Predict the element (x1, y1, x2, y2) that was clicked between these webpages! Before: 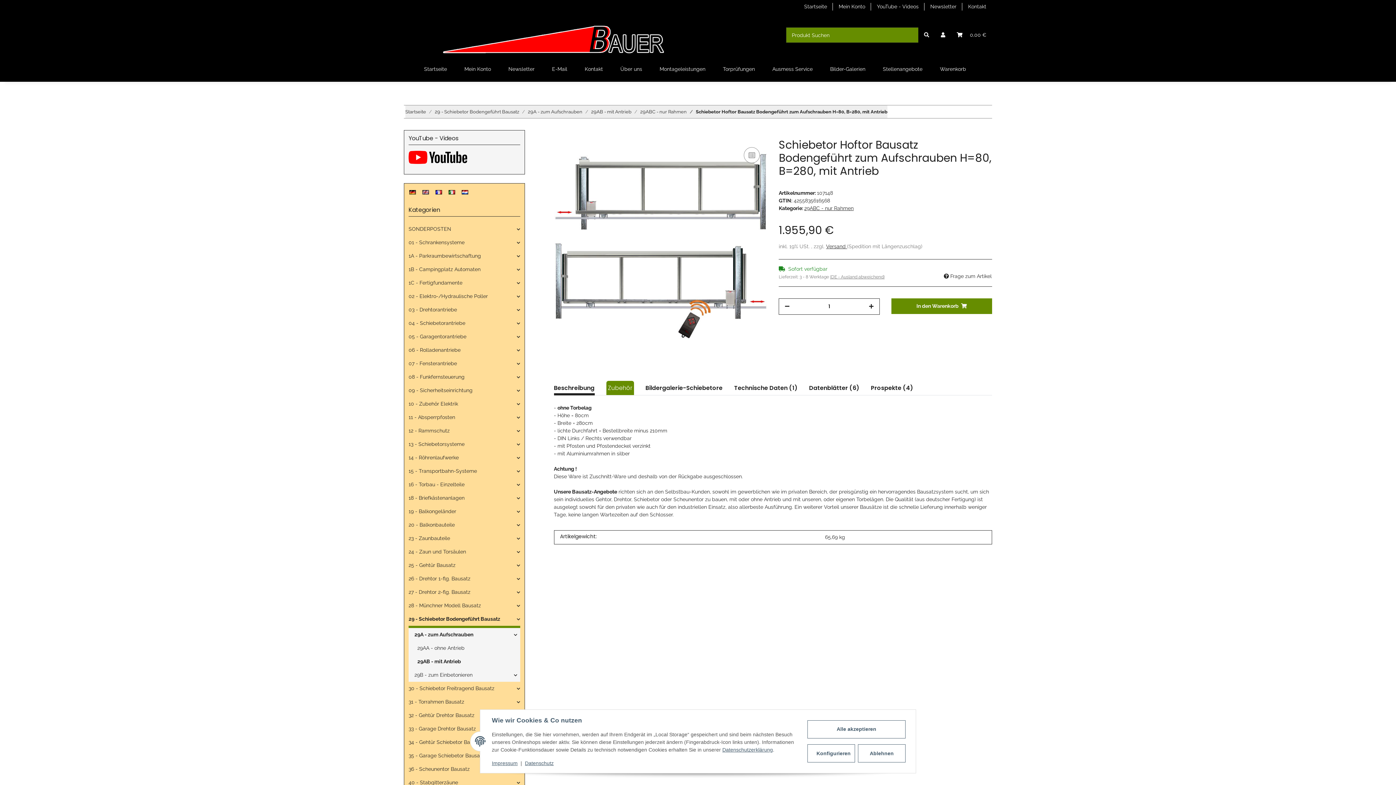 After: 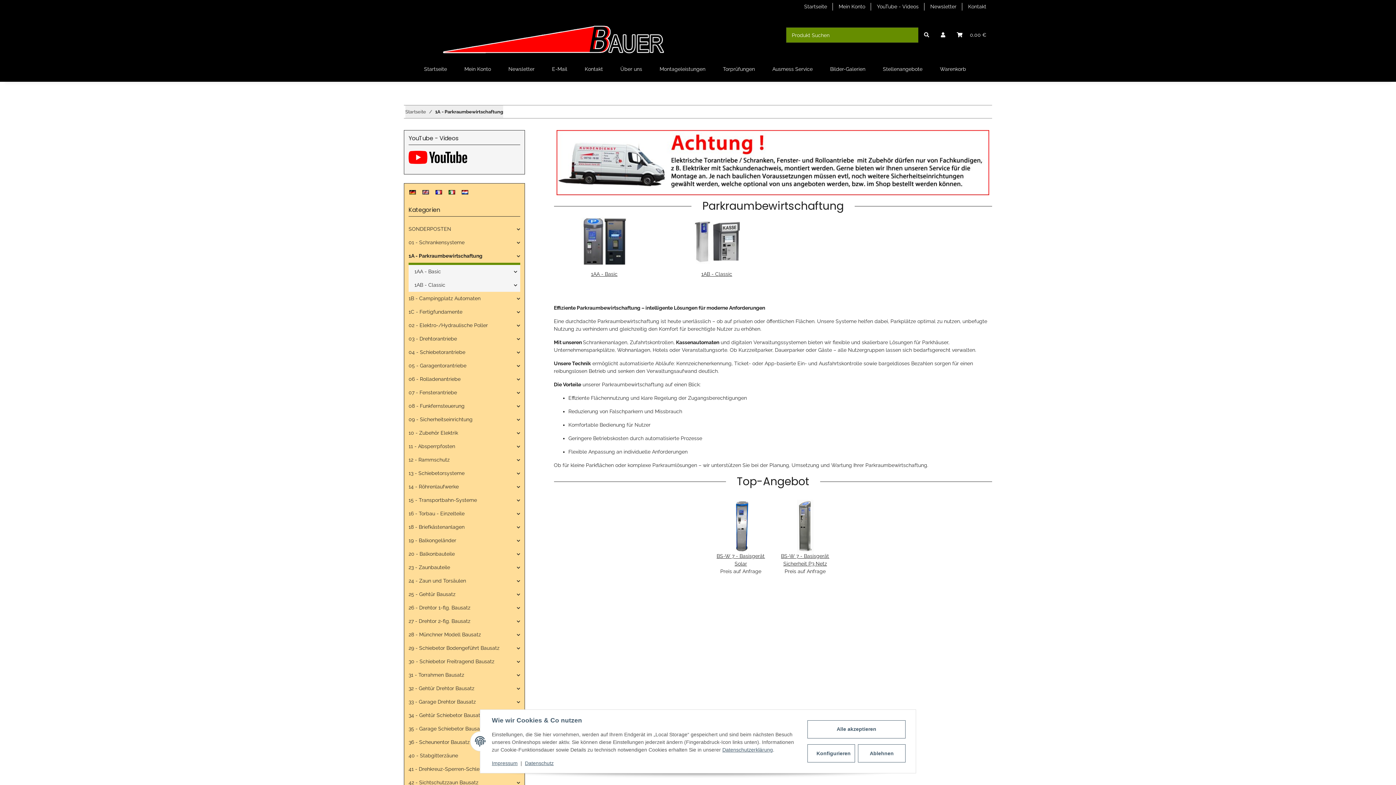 Action: bbox: (408, 249, 520, 262) label: 1A - Parkraumbewirtschaftung